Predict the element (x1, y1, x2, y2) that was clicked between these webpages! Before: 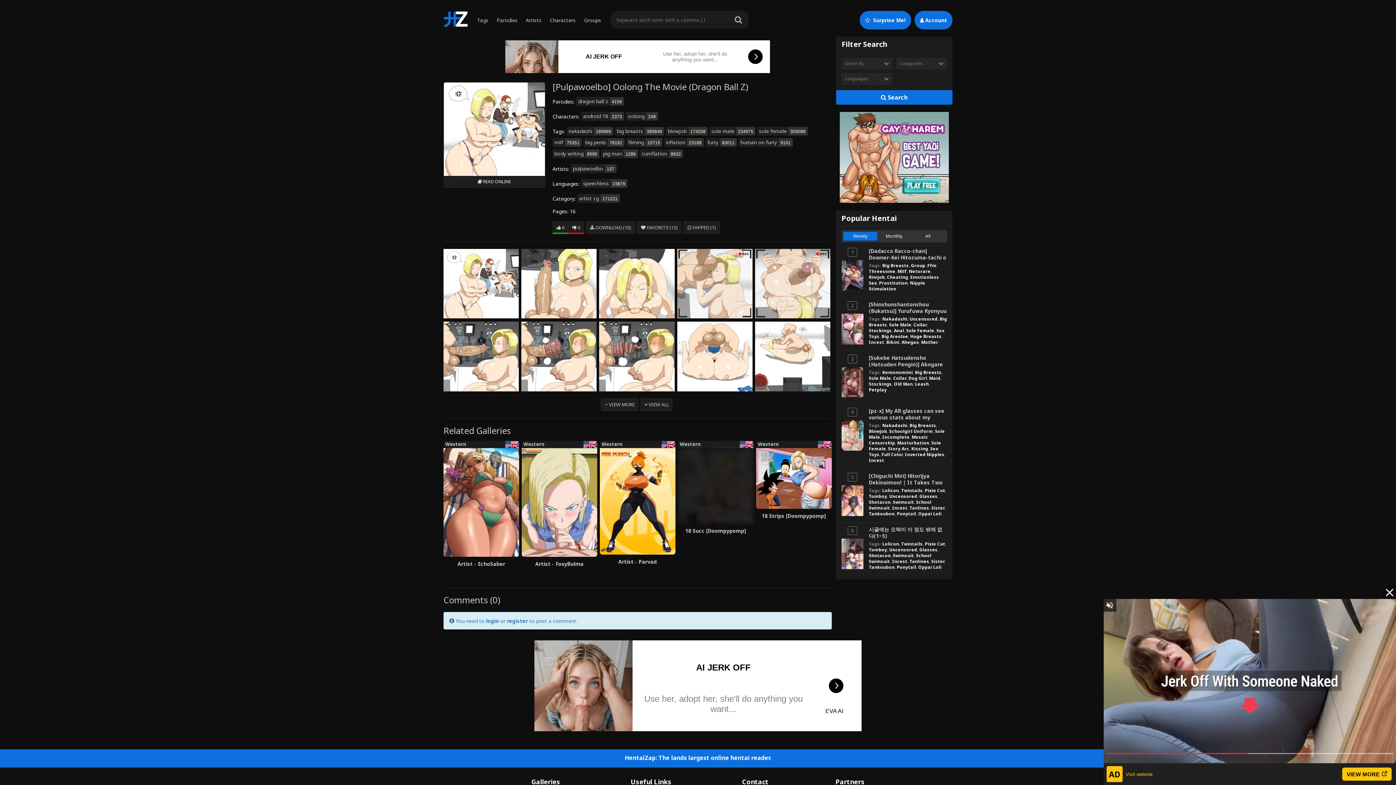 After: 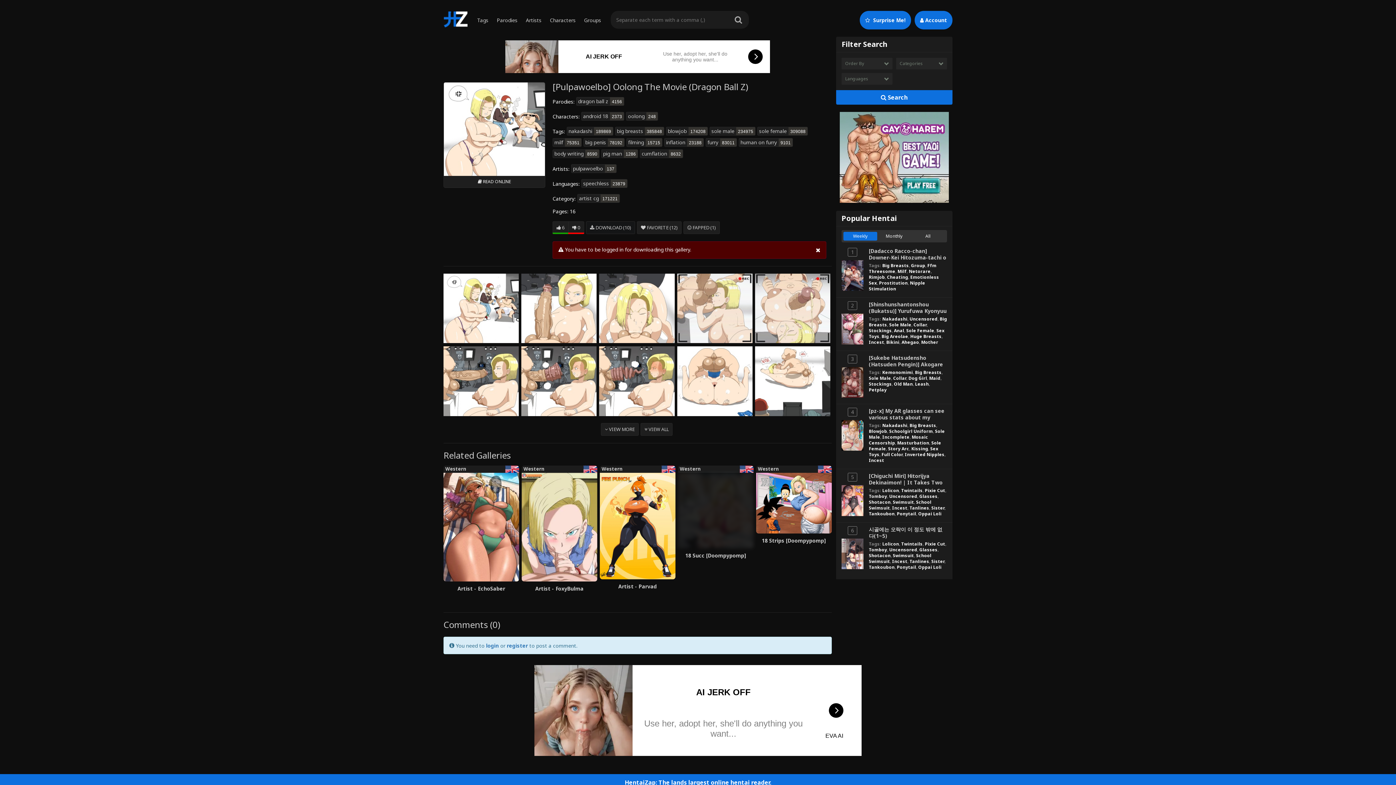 Action: label:  DOWNLOAD (10) bbox: (586, 221, 635, 234)